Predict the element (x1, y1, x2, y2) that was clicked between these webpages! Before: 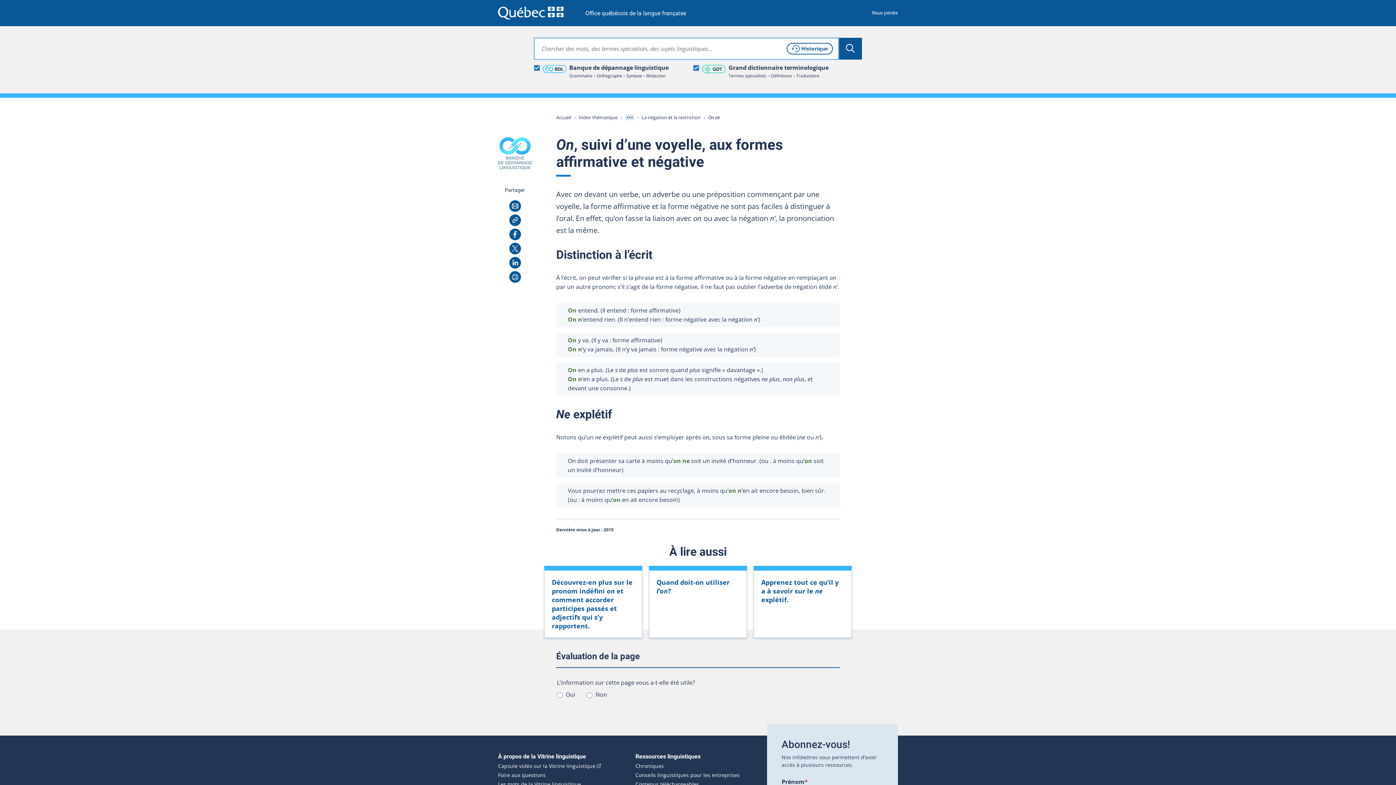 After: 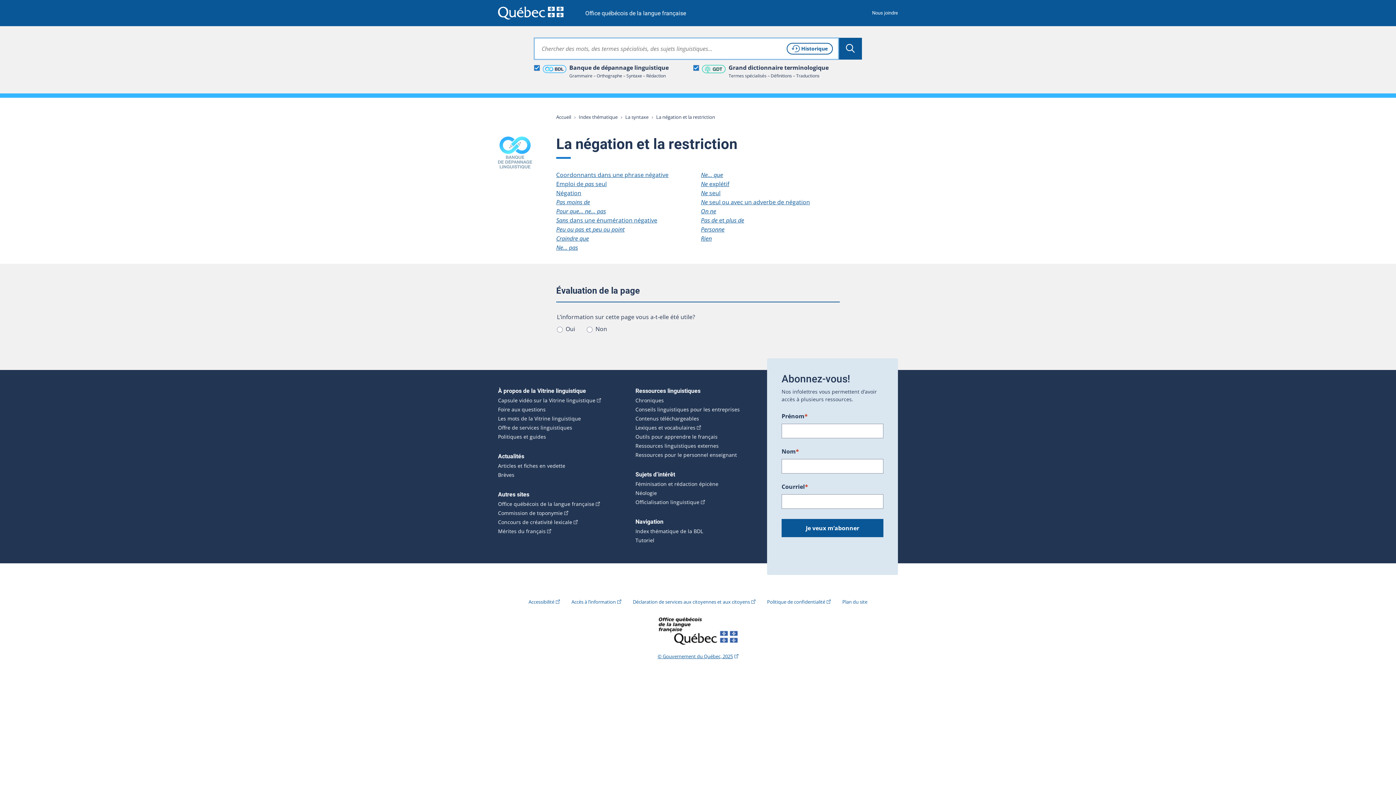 Action: bbox: (641, 114, 700, 120) label: La négation et la restriction